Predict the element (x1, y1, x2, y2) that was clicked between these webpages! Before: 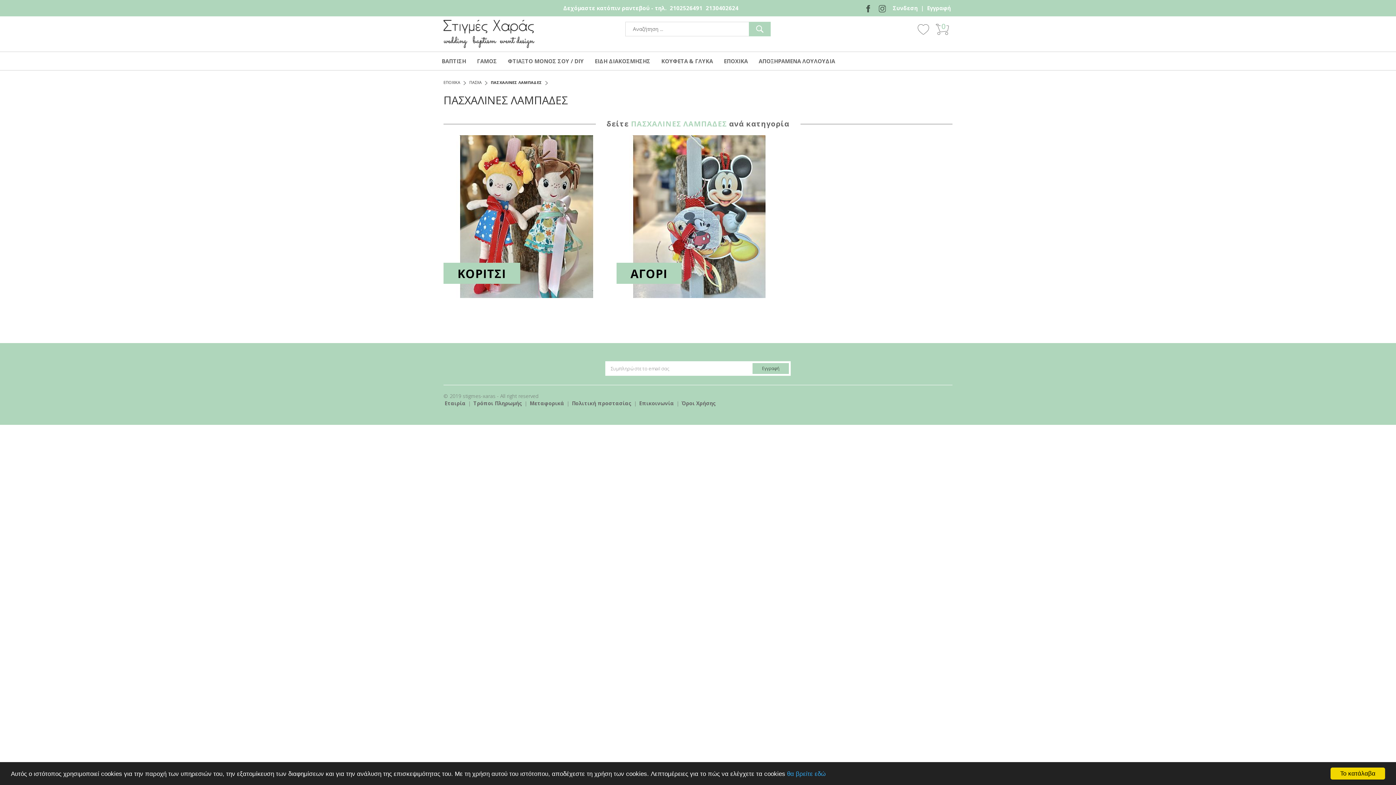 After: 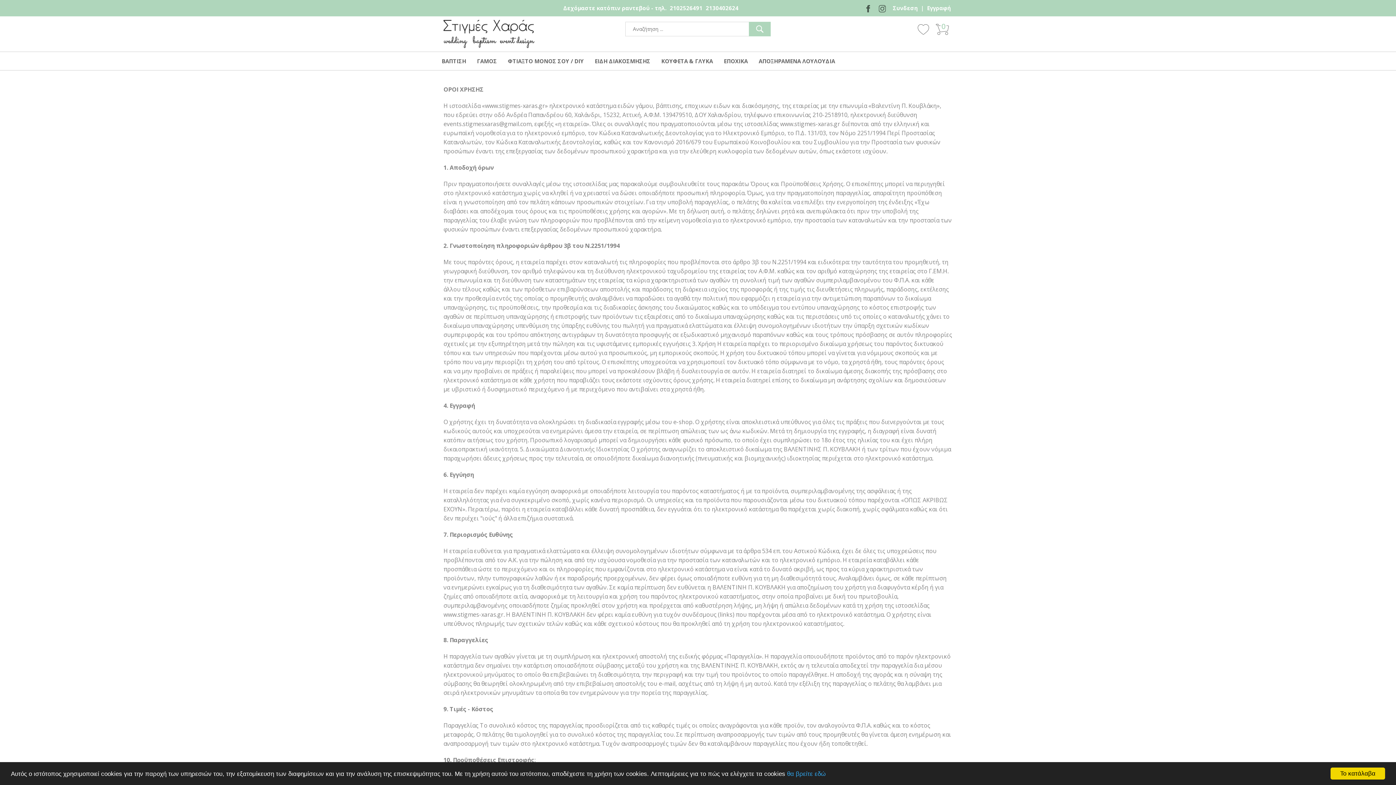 Action: bbox: (680, 399, 717, 406) label: Όροι Χρήσης